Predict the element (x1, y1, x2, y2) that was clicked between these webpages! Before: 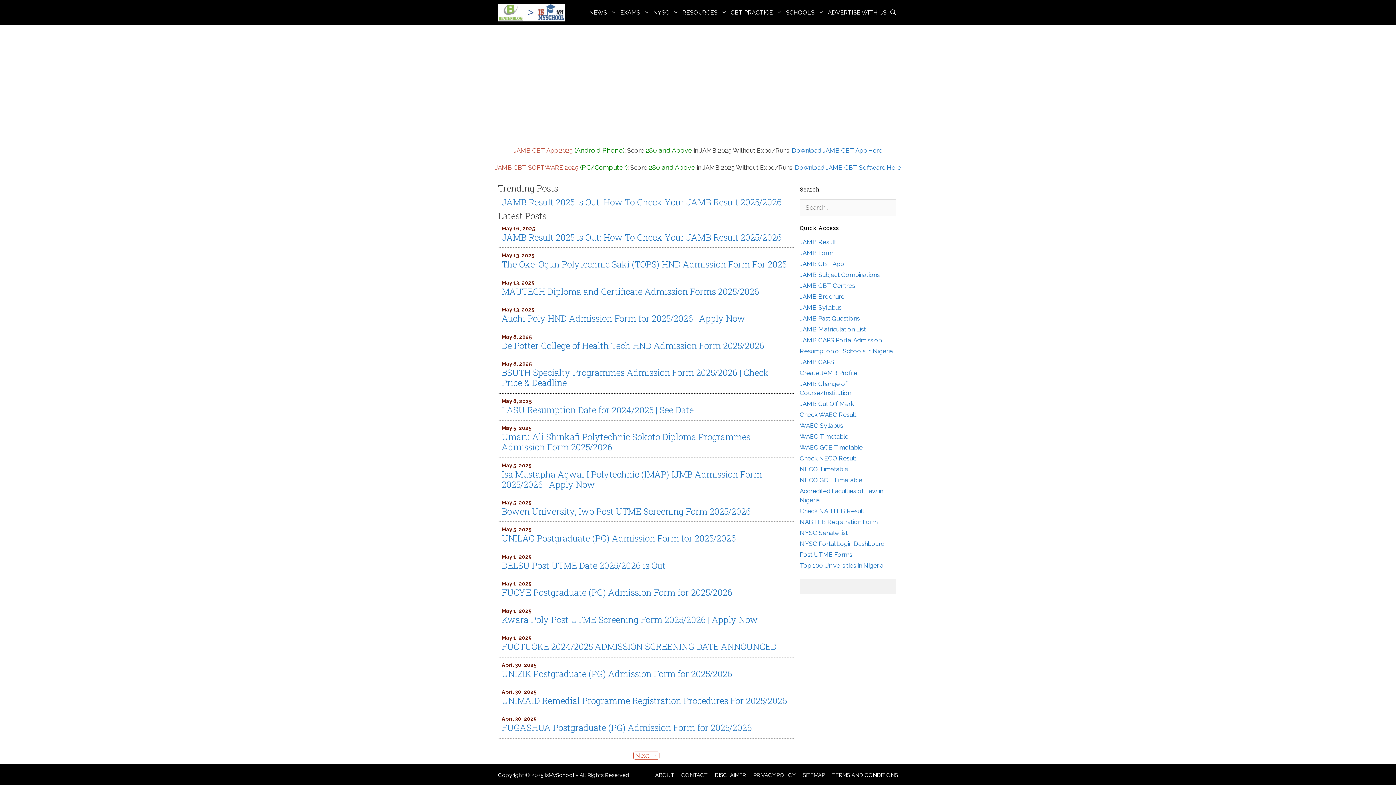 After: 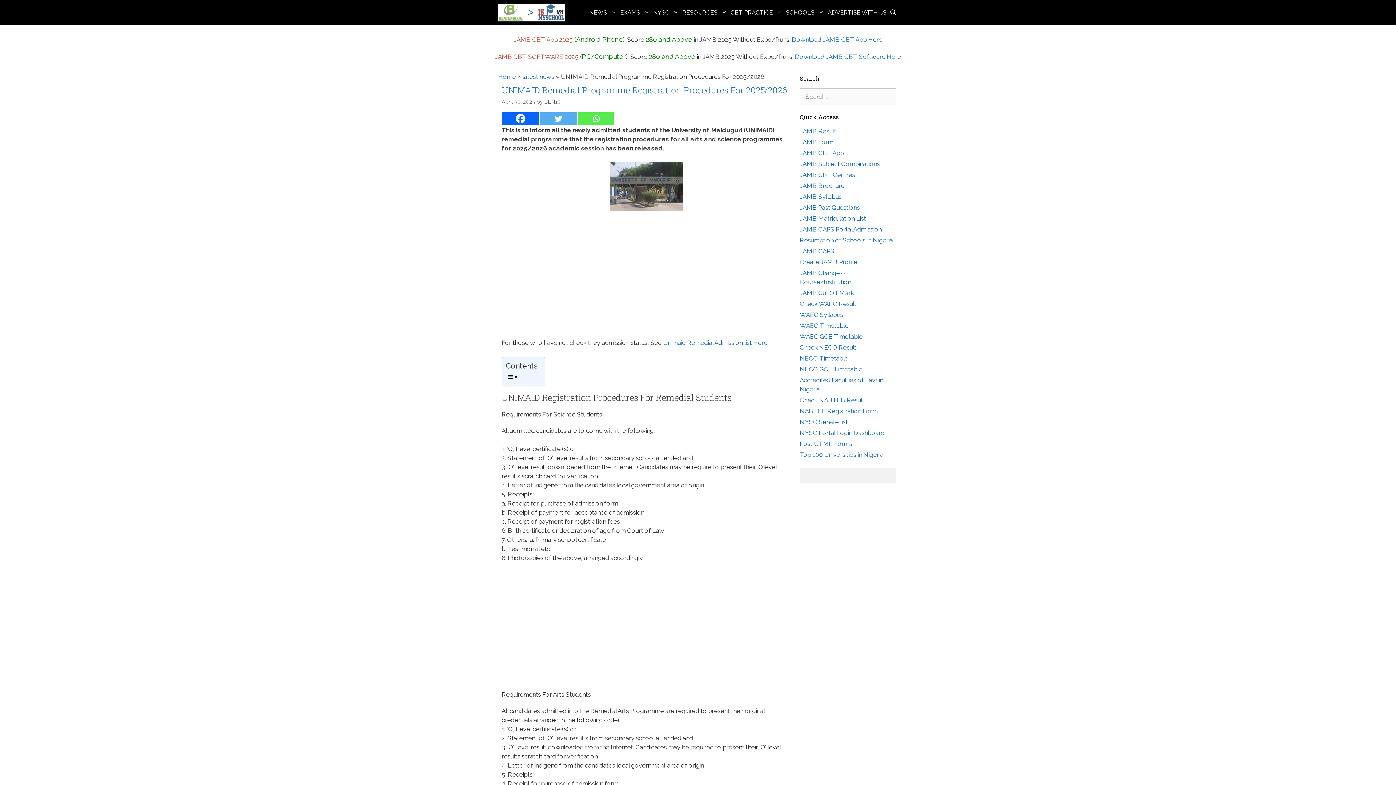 Action: bbox: (501, 695, 787, 706) label: UNIMAID Remedial Programme Registration Procedures For 2025/2026